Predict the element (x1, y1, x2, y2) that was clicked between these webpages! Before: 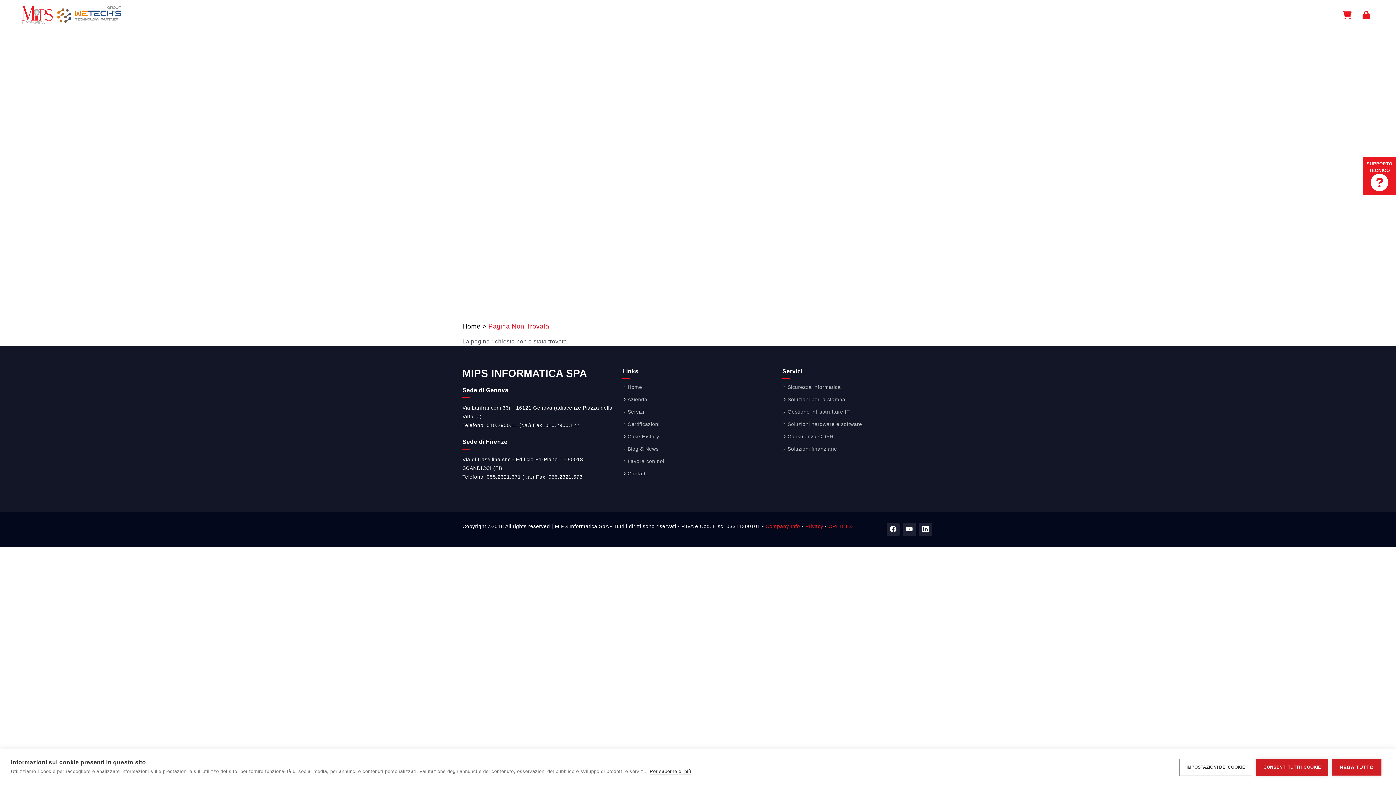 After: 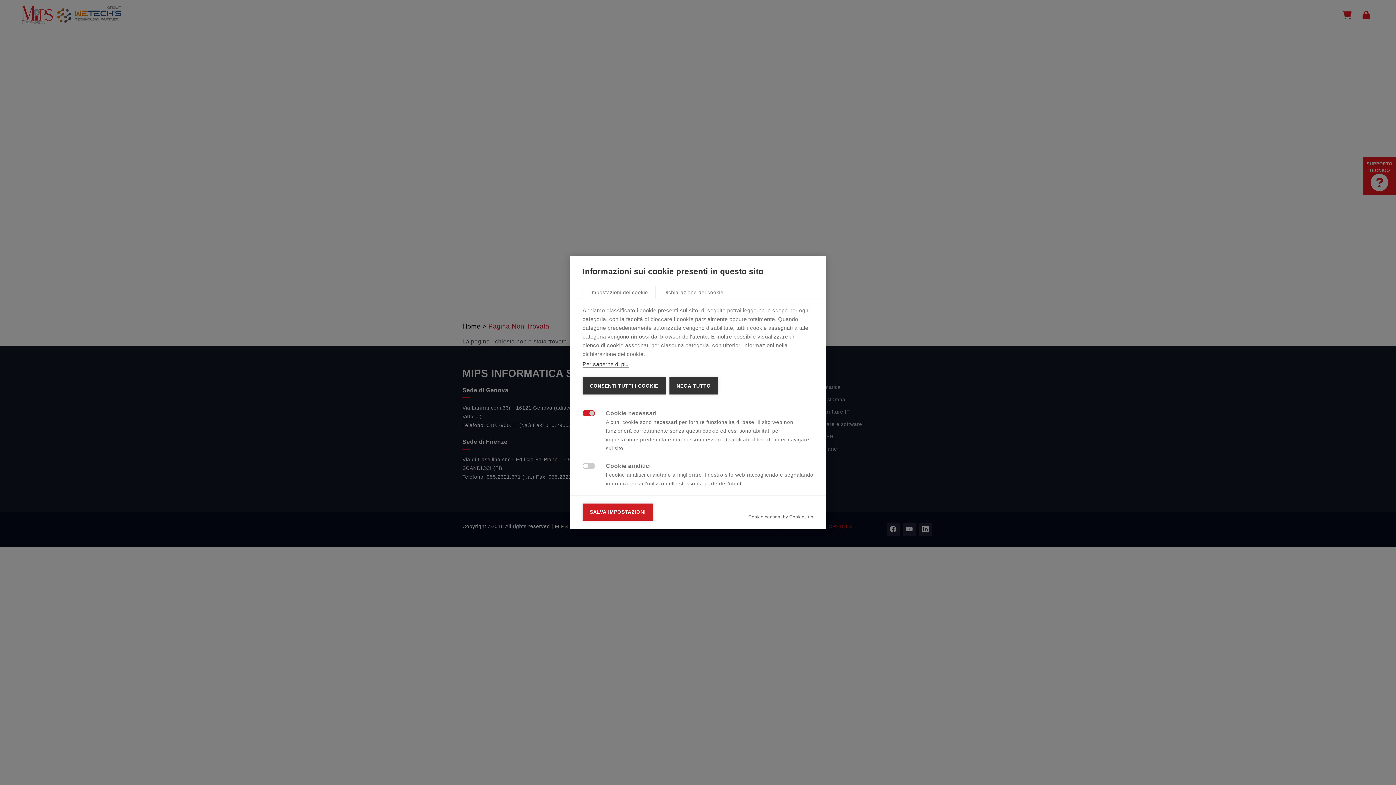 Action: bbox: (1179, 759, 1252, 776) label: IMPOSTAZIONI DEI COOKIE